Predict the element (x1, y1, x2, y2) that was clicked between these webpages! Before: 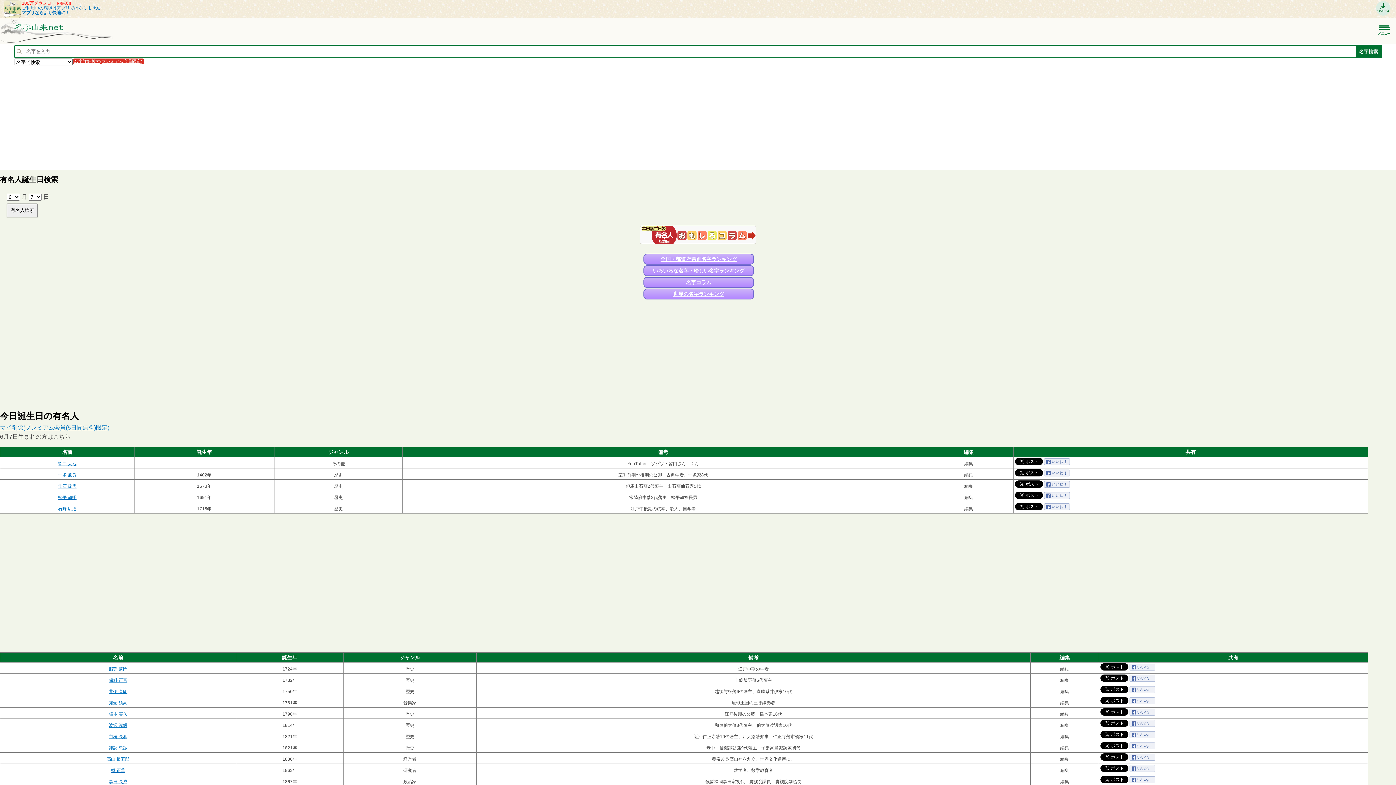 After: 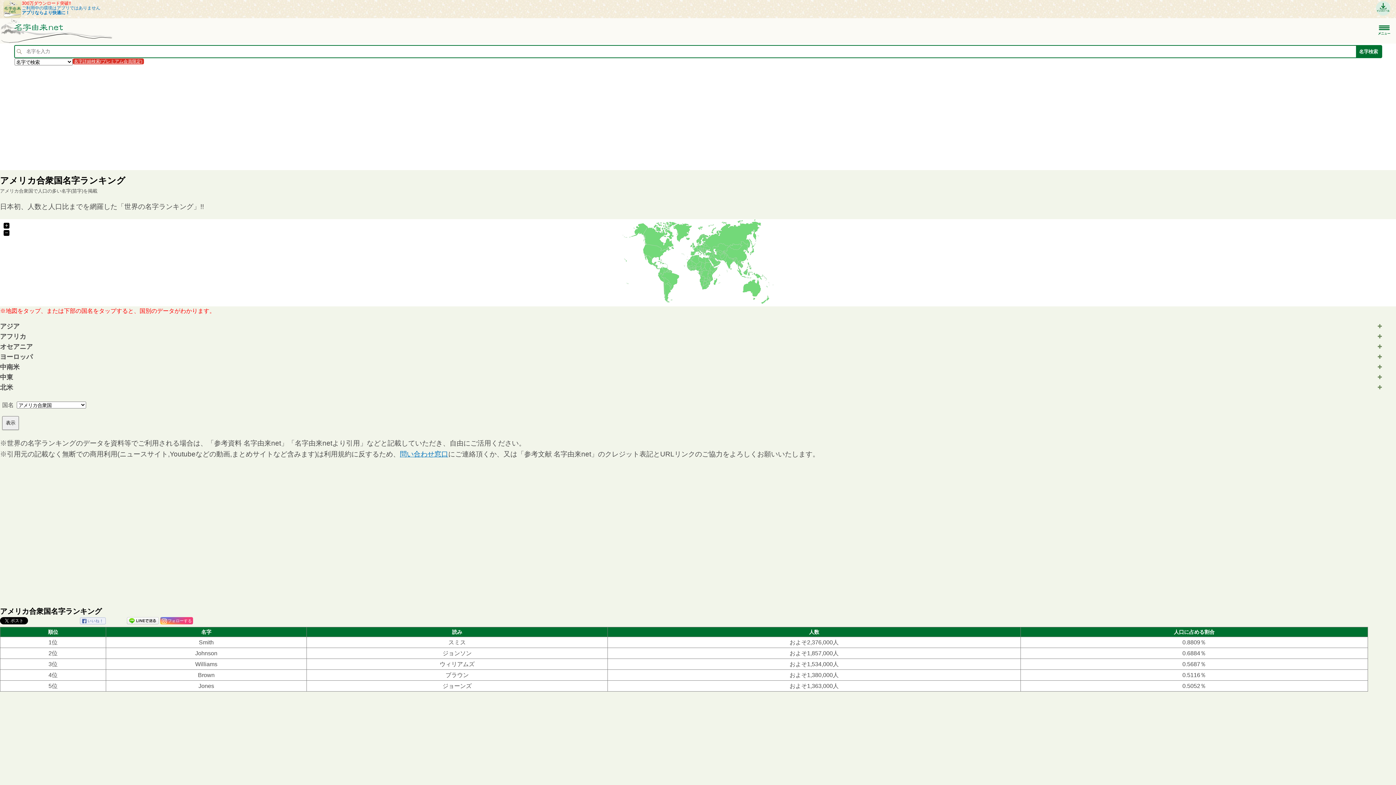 Action: label: 世界の名字ランキング bbox: (673, 291, 724, 297)